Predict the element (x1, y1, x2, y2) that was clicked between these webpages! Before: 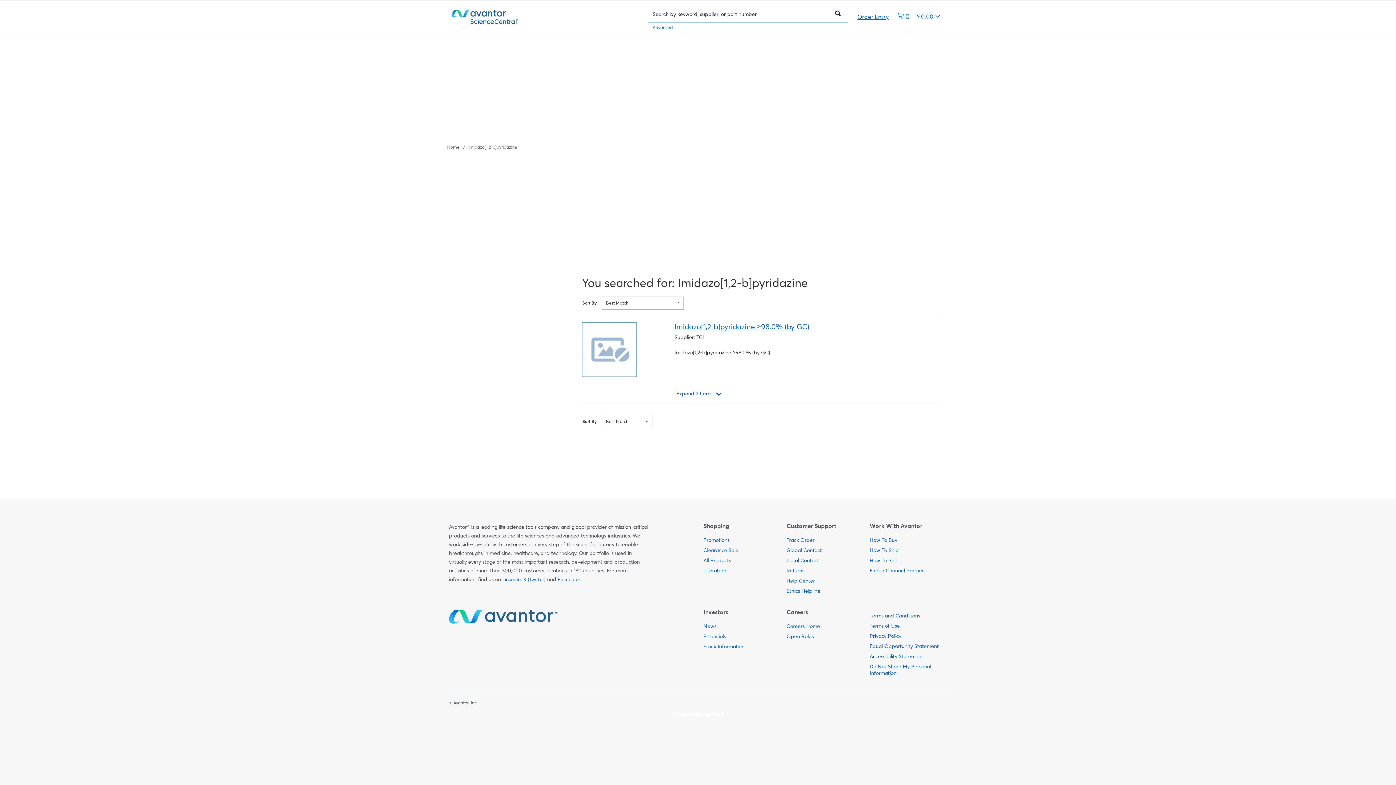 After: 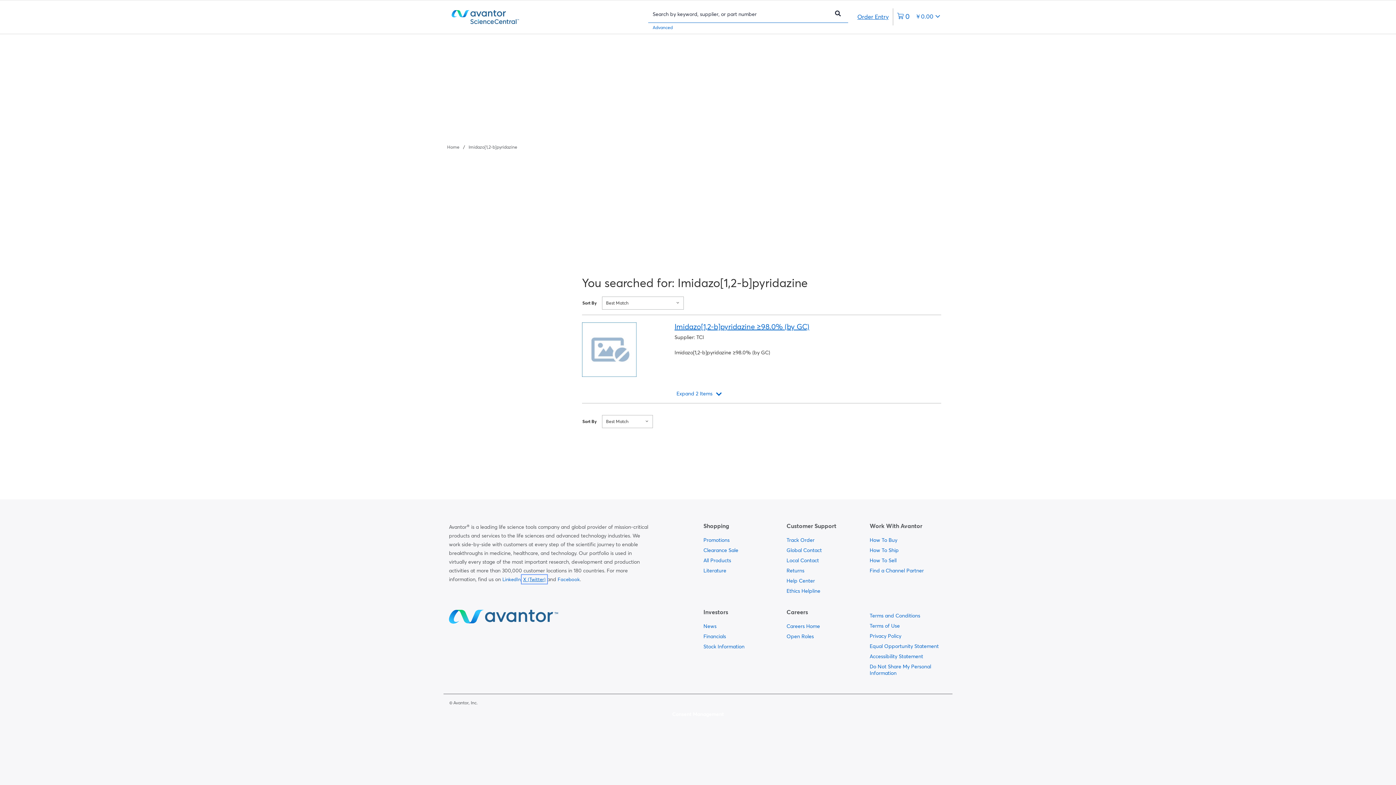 Action: label: X (Twitter) bbox: (523, 576, 545, 582)